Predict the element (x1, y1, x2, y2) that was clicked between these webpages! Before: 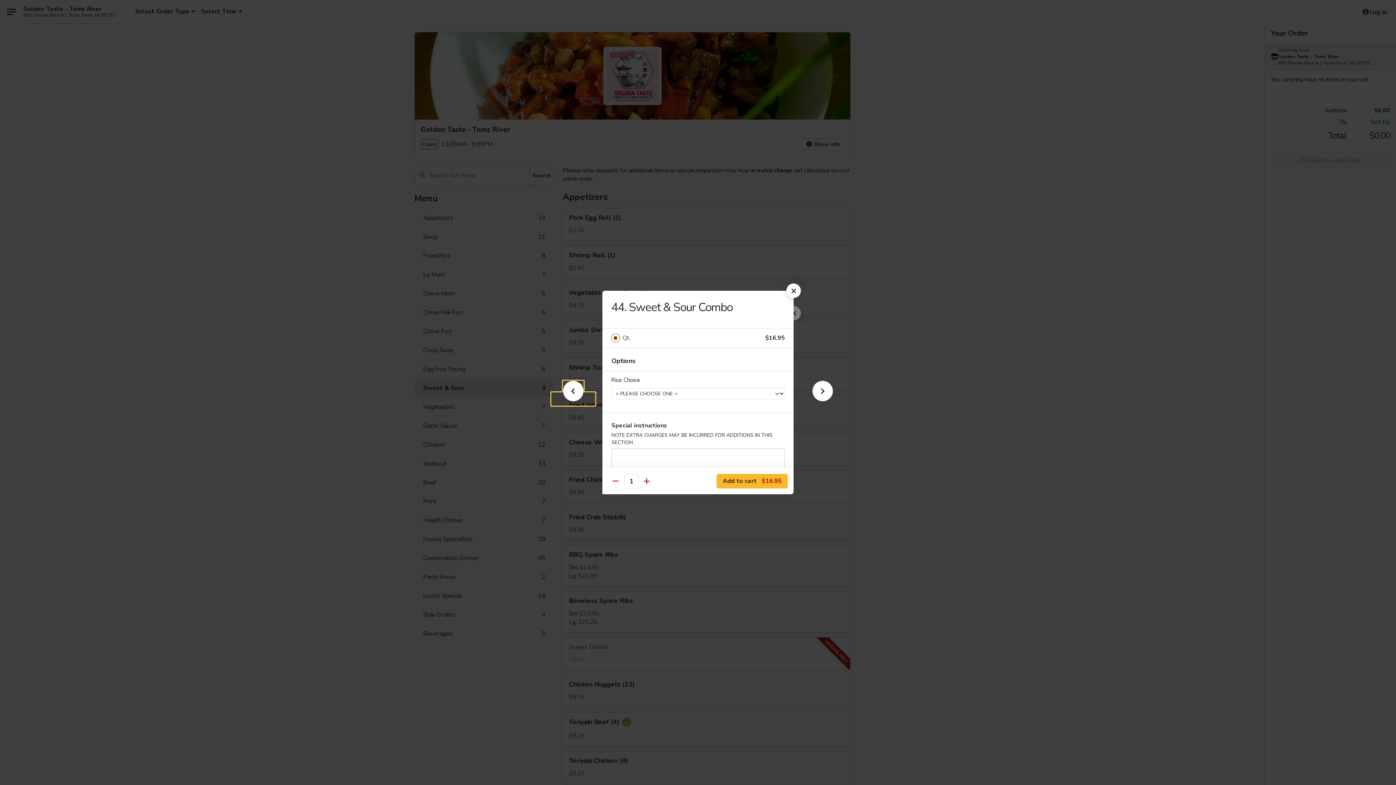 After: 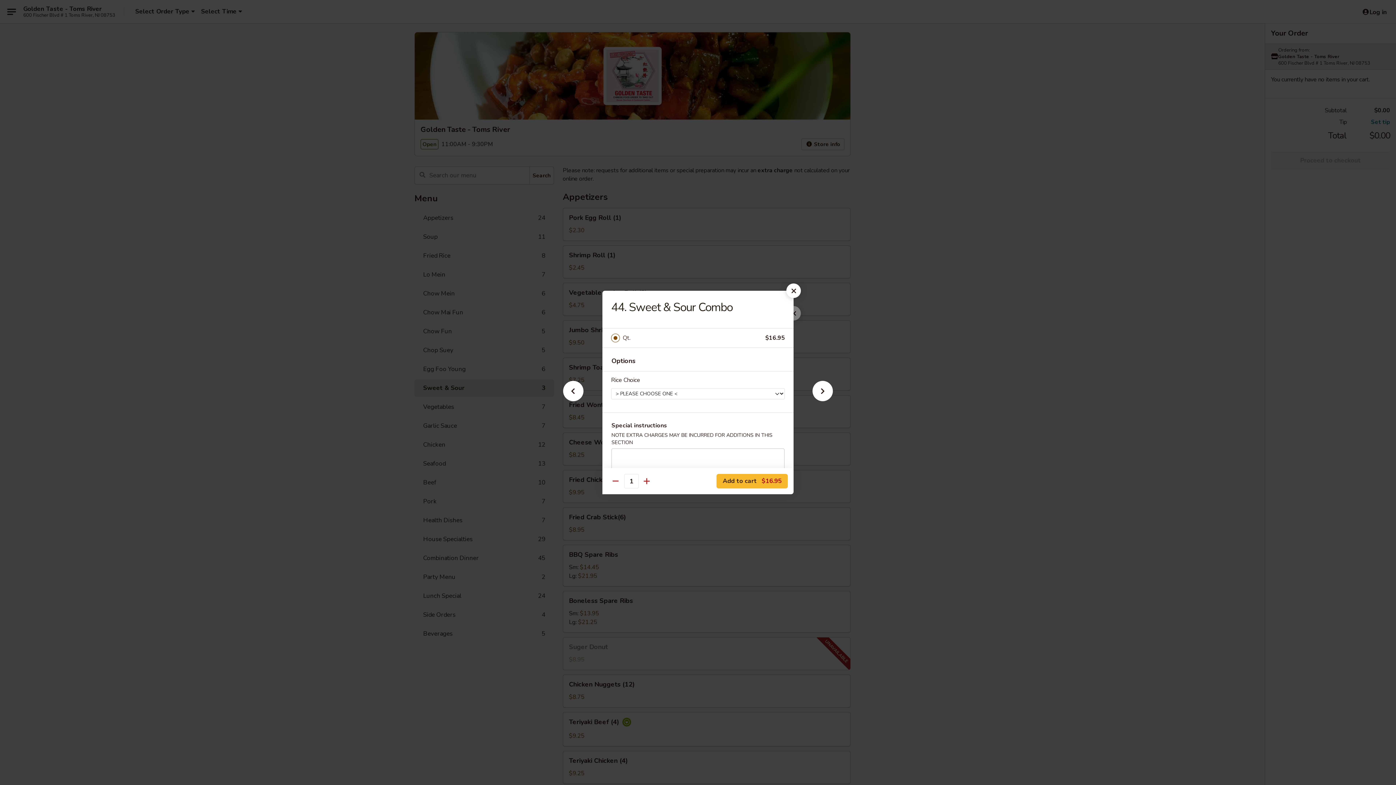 Action: label: Qt. bbox: (622, 333, 765, 343)